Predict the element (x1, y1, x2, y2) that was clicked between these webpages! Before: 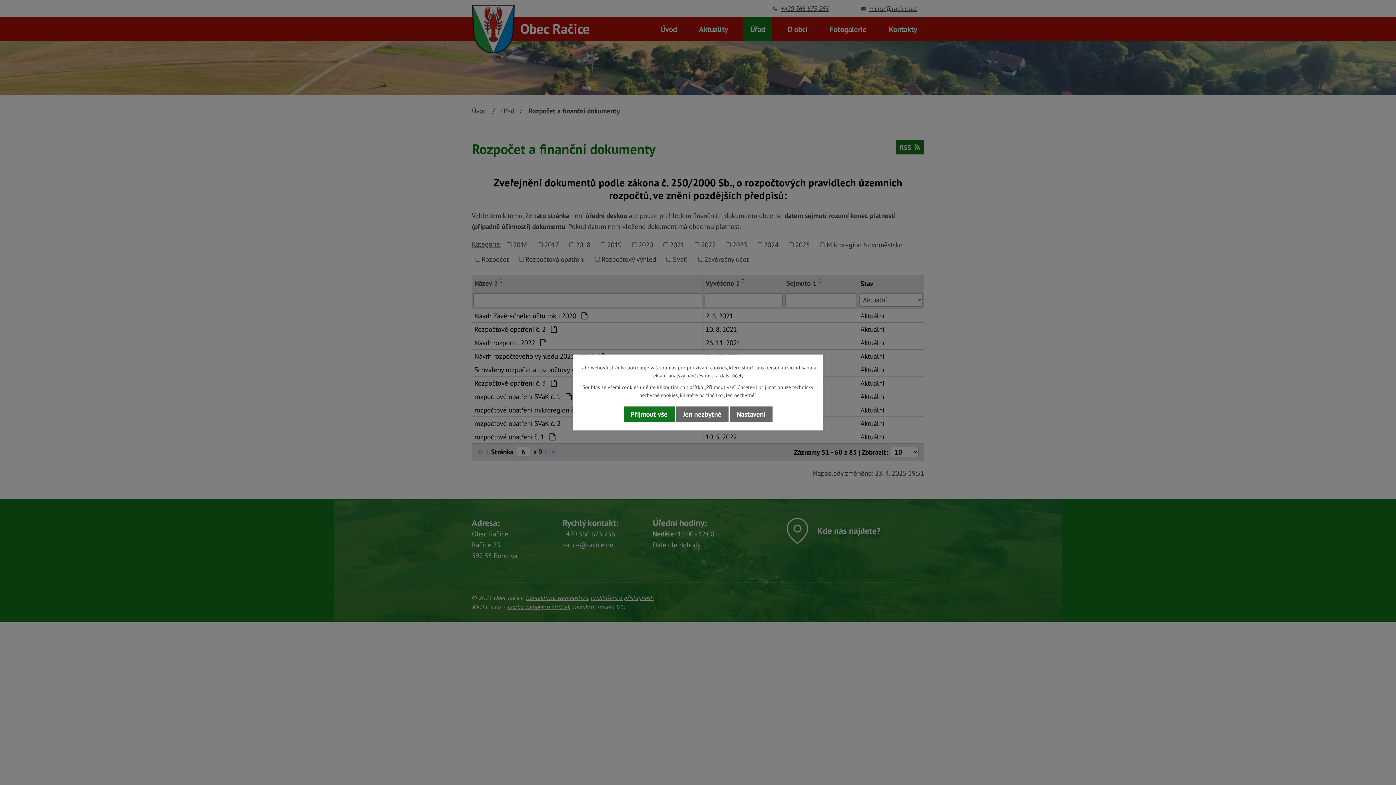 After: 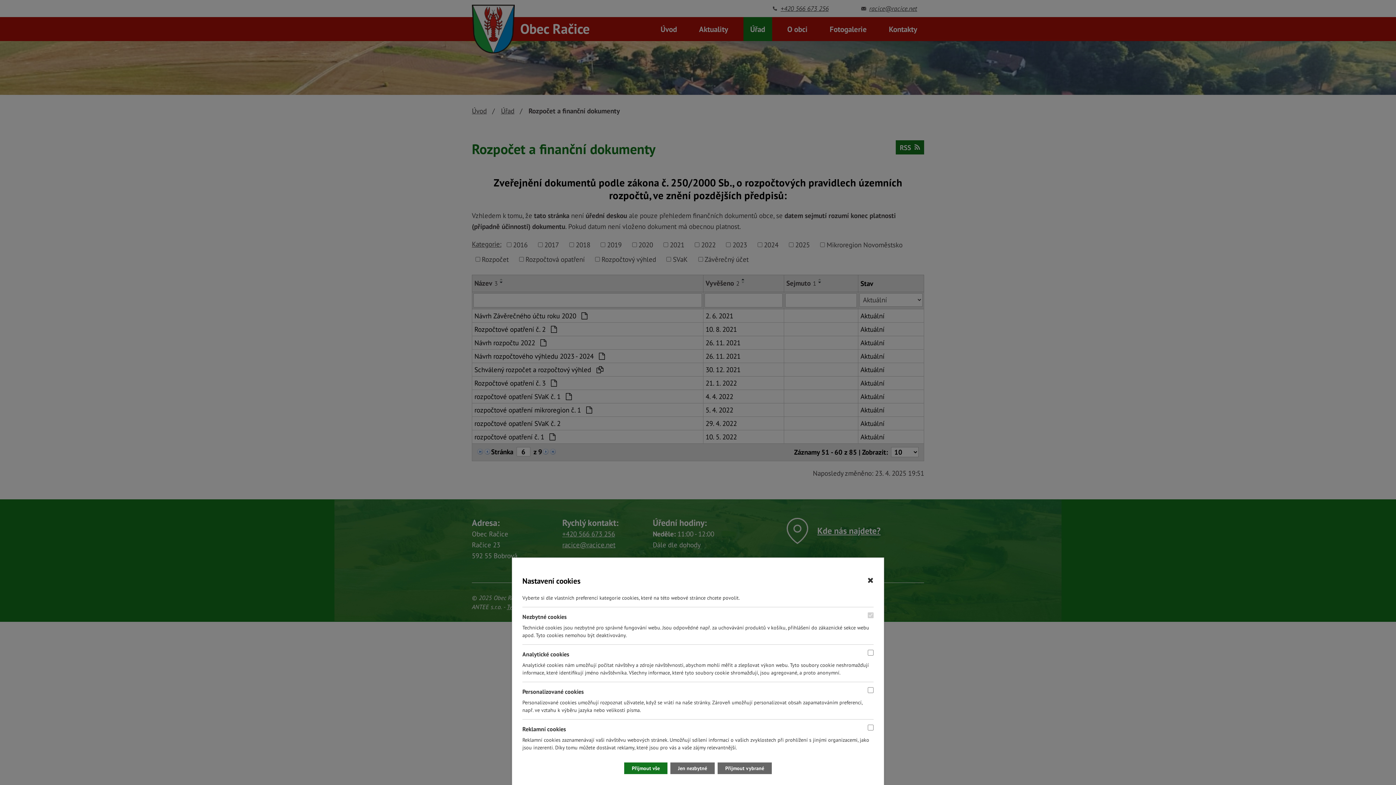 Action: label: Nastavení bbox: (730, 406, 772, 422)